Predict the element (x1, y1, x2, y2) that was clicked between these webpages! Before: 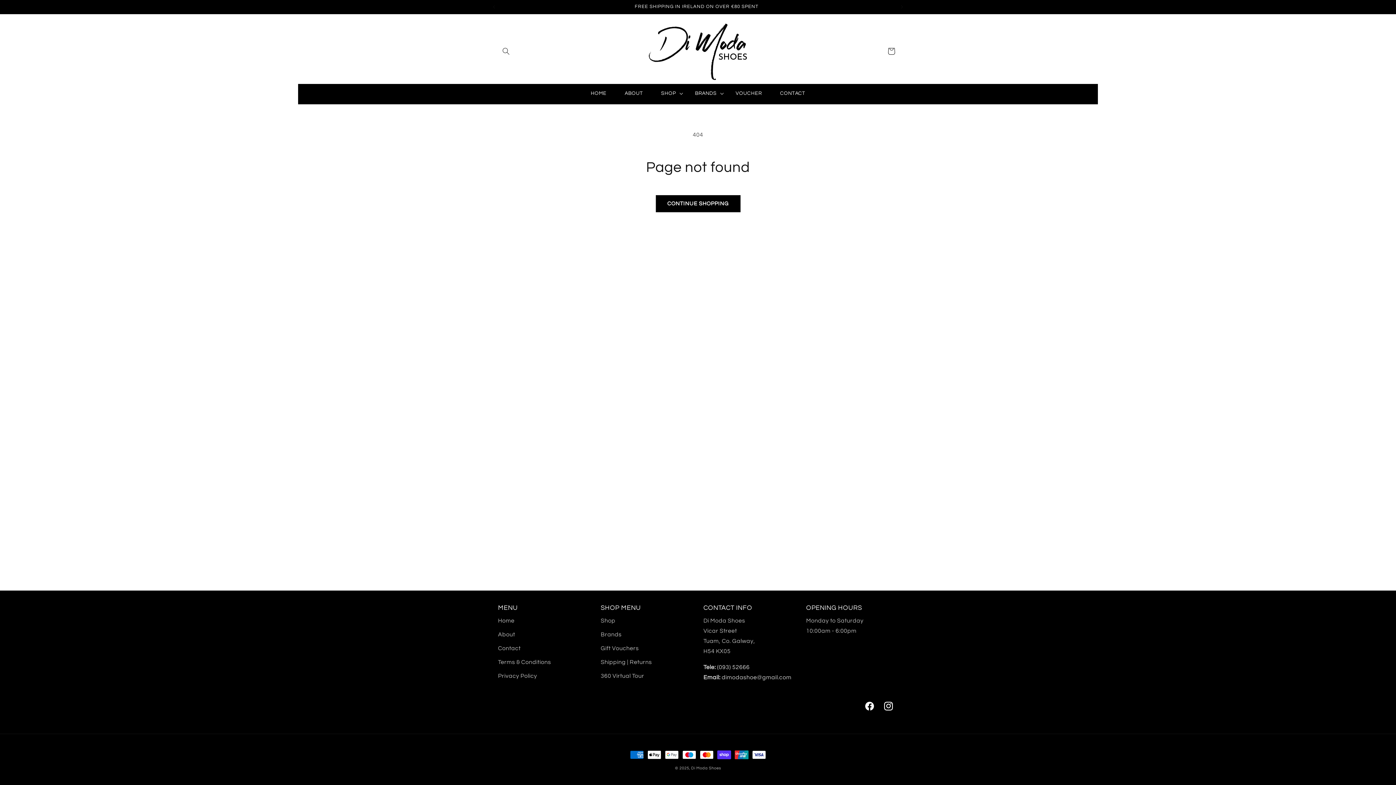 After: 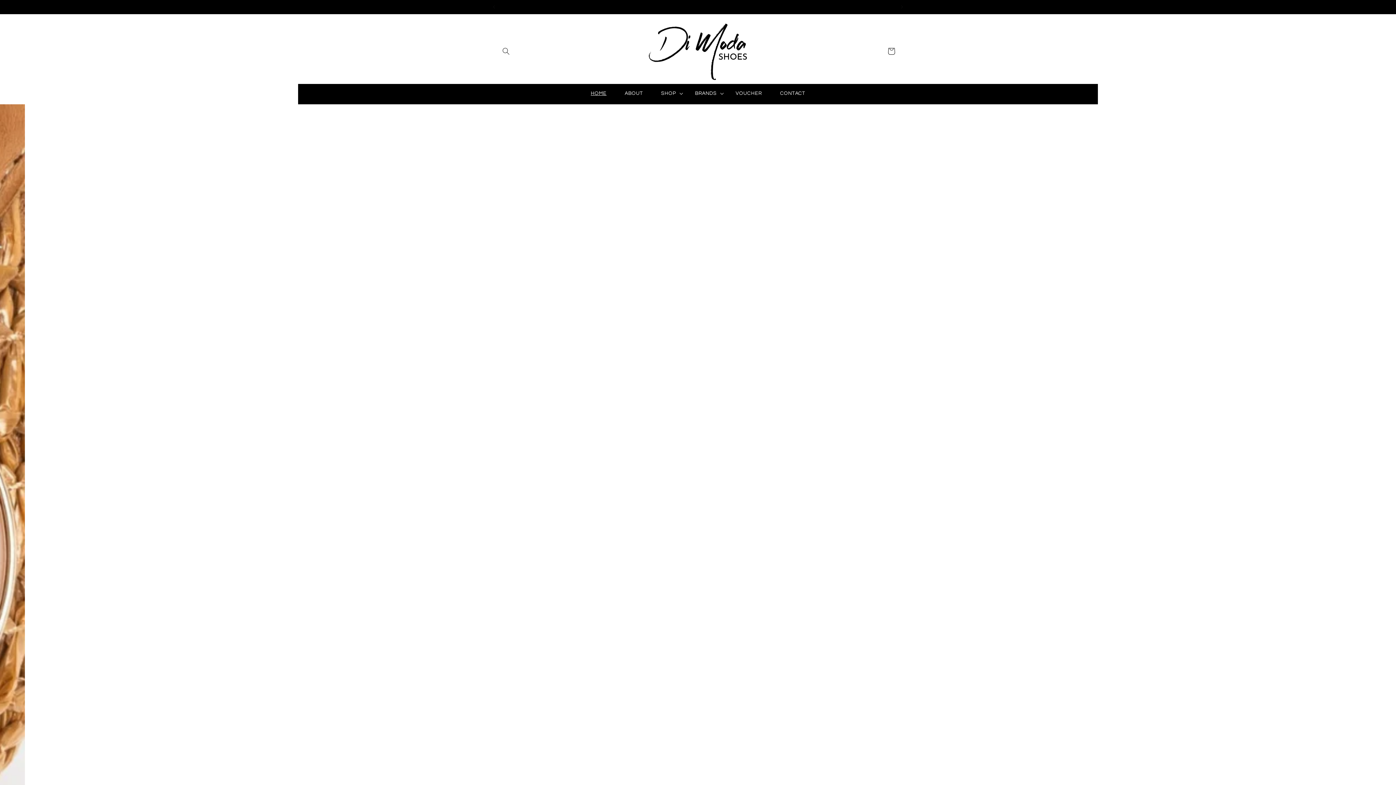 Action: bbox: (691, 766, 721, 770) label: Di Moda Shoes